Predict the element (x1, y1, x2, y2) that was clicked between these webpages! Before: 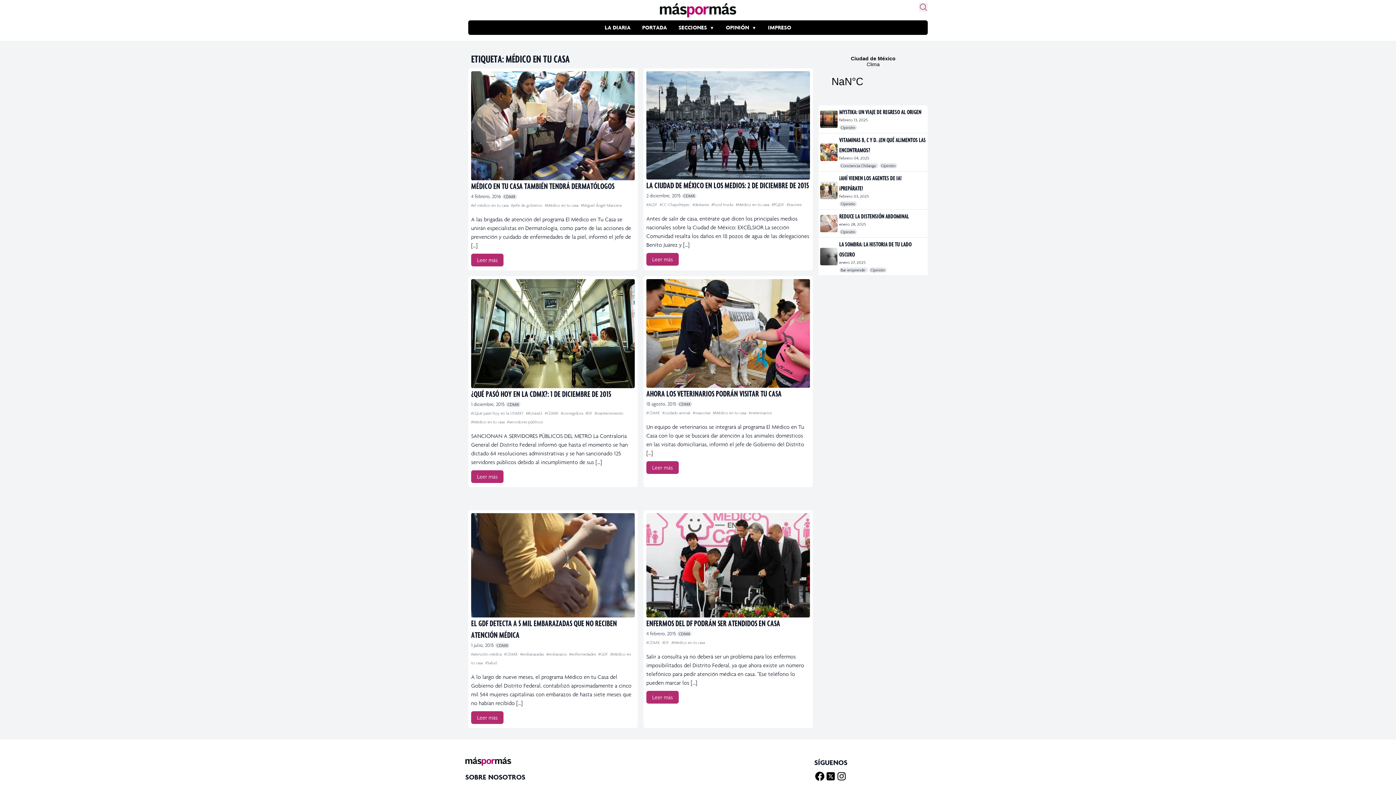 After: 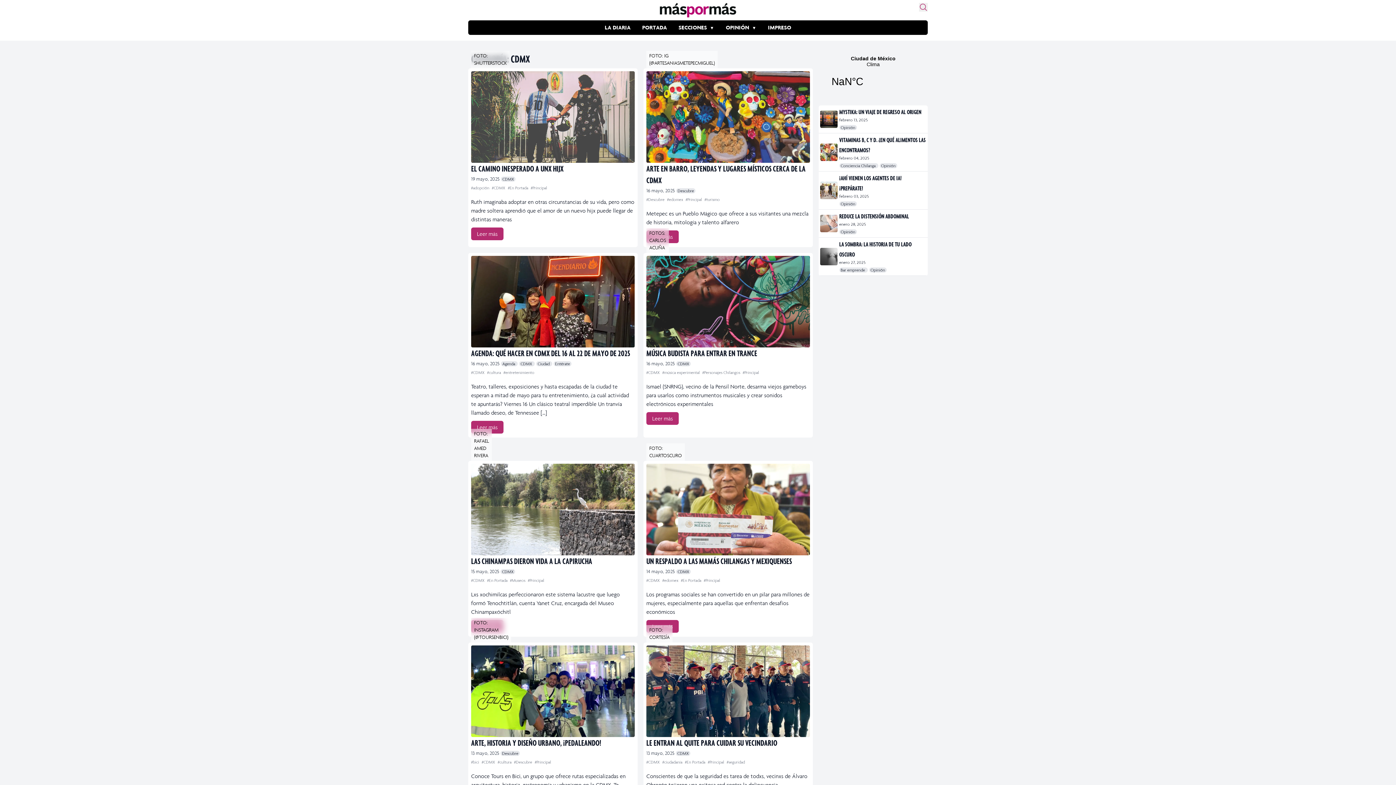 Action: label: CDMX bbox: (677, 631, 692, 636)